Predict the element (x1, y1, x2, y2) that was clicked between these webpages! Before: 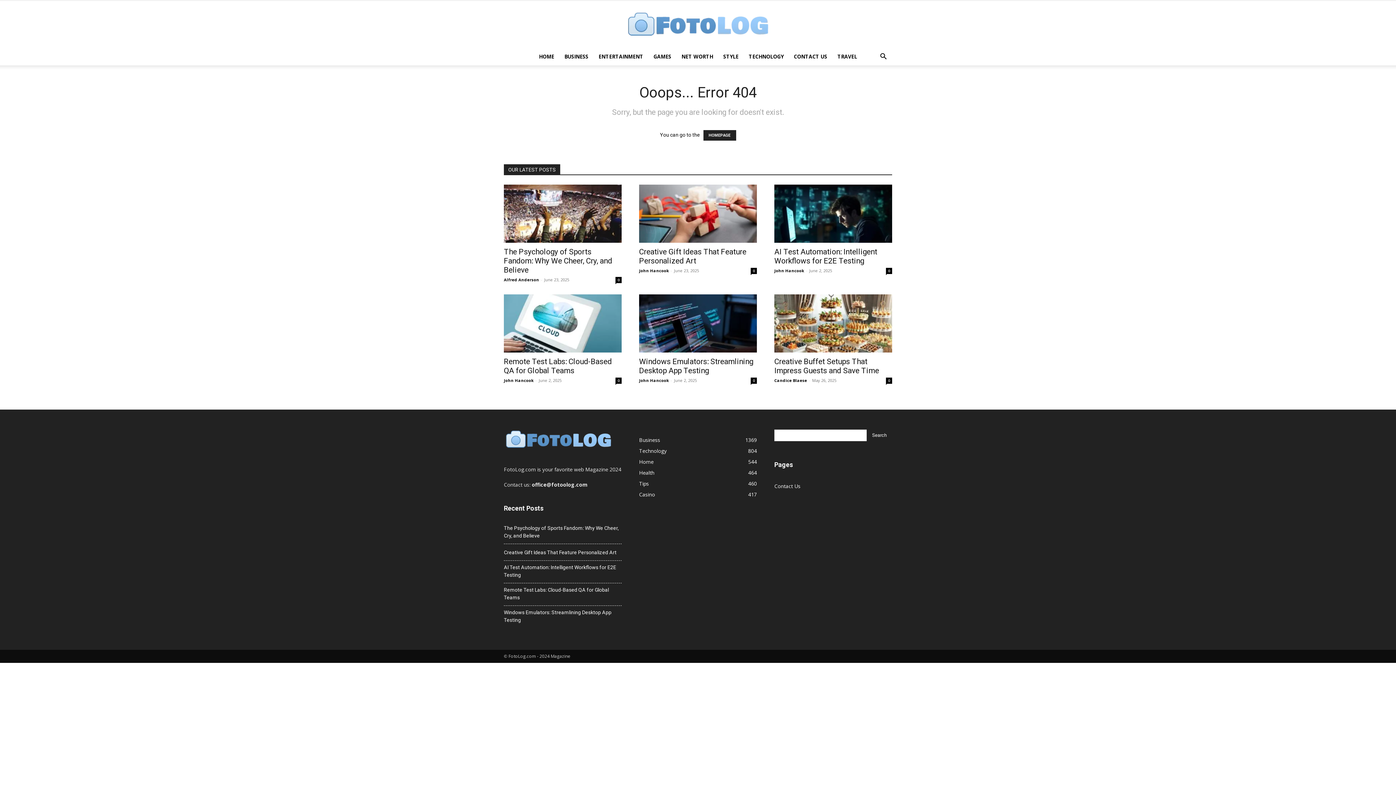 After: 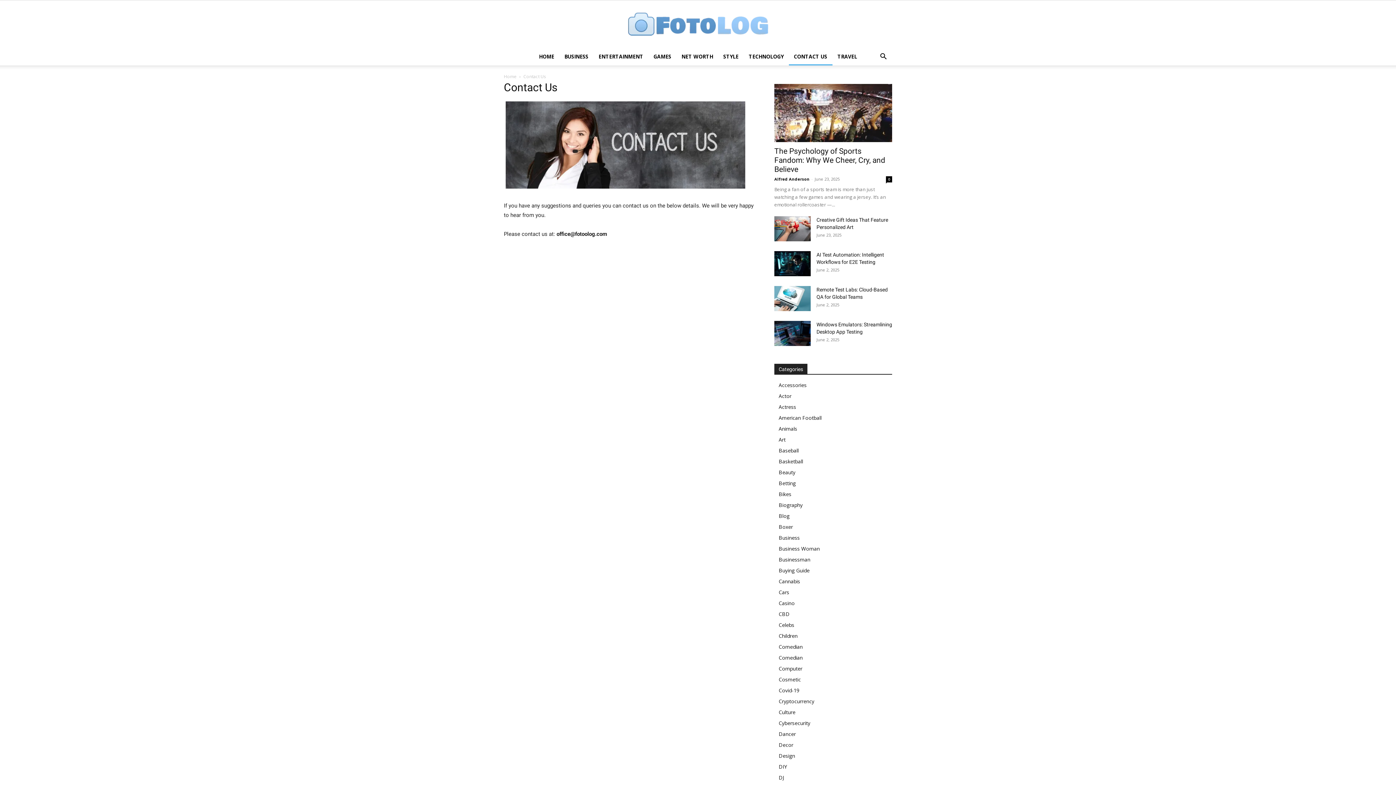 Action: label: Contact Us bbox: (774, 482, 800, 489)